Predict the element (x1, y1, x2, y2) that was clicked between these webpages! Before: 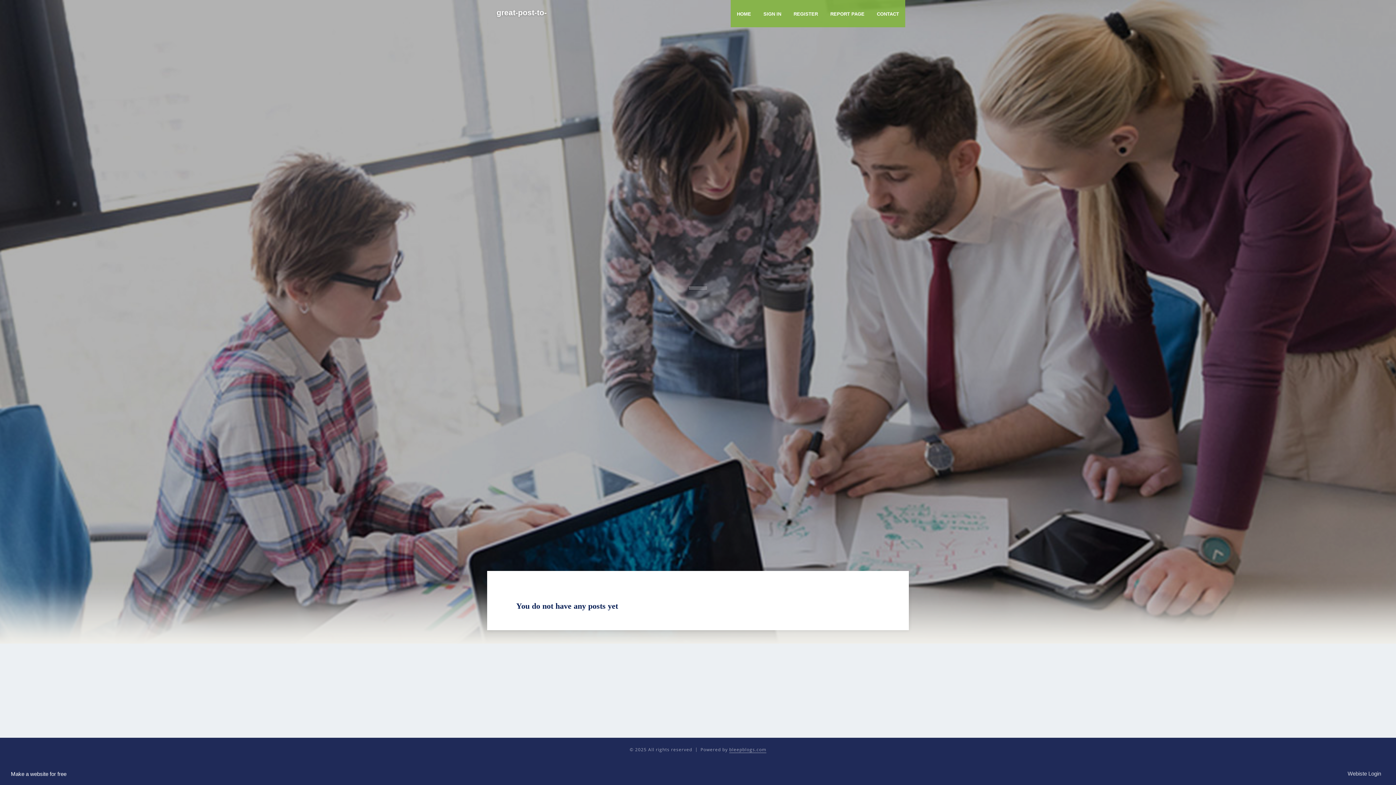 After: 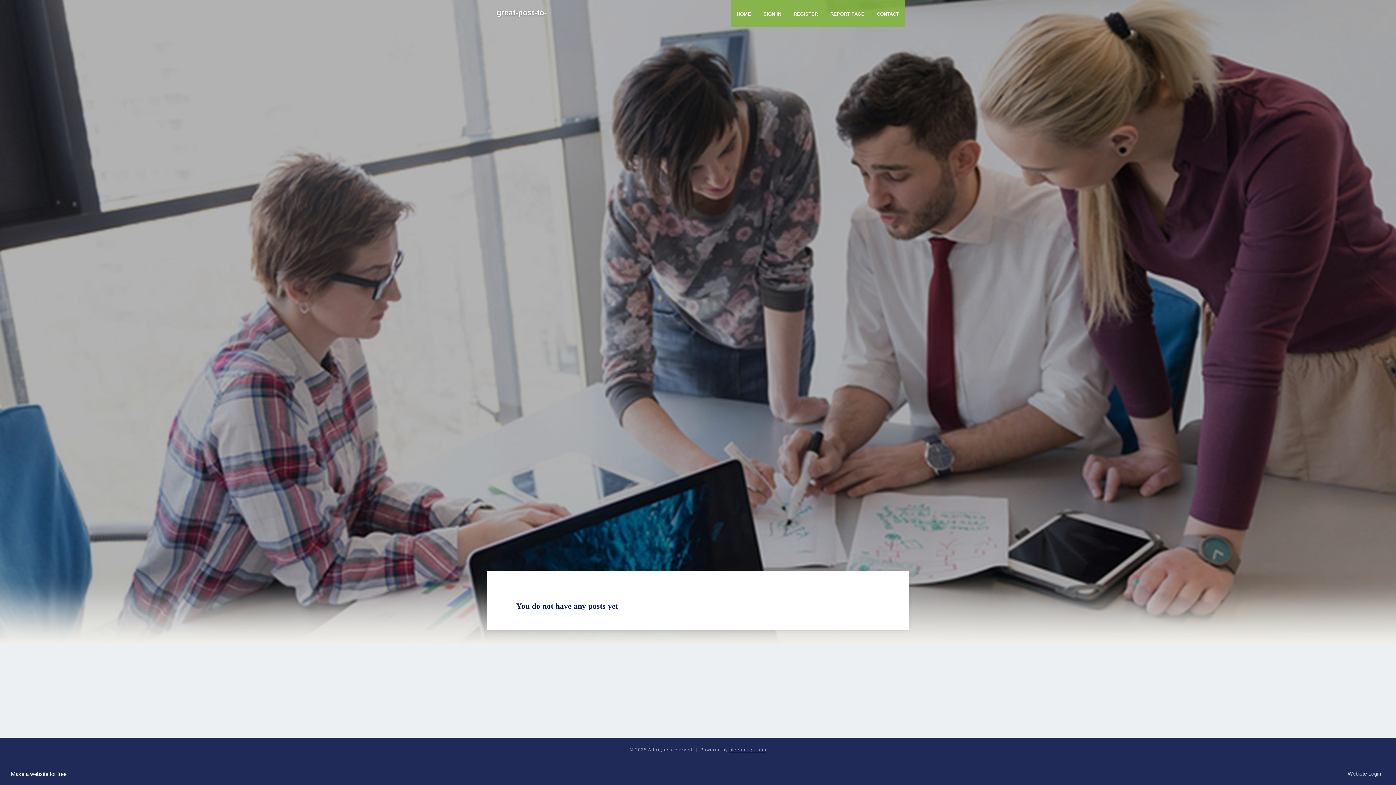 Action: label: bleepblogs.com bbox: (729, 746, 766, 753)